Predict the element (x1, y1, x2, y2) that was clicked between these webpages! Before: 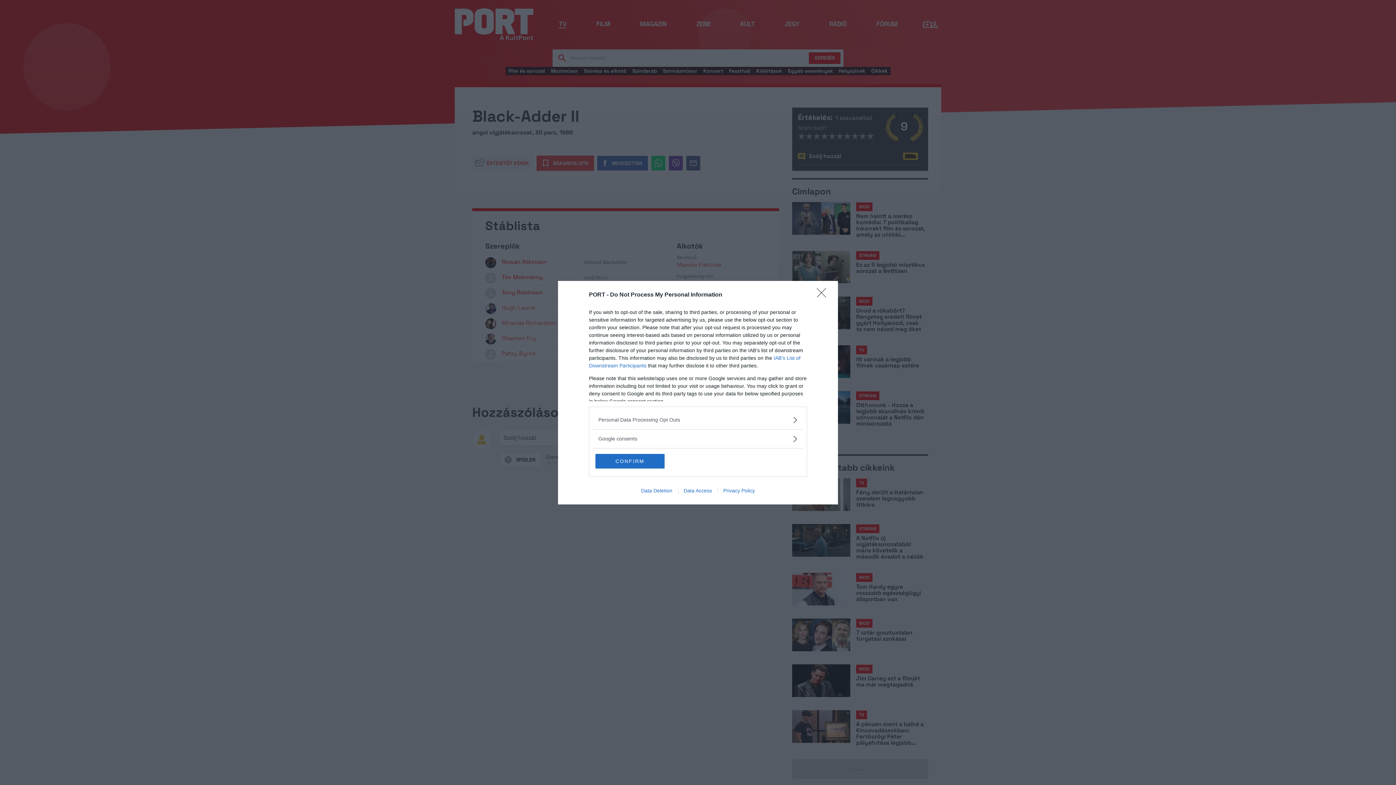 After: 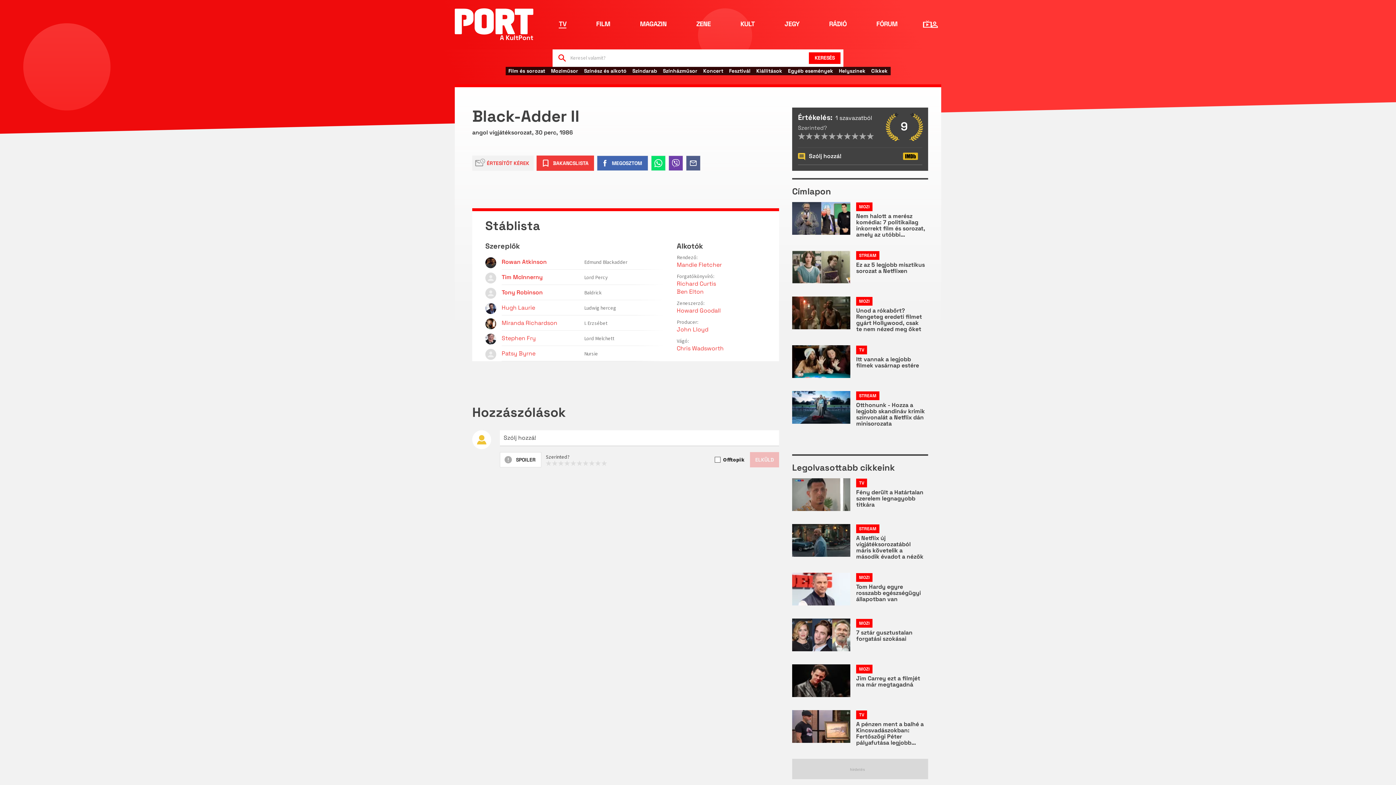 Action: label: Close bbox: (817, 288, 830, 302)